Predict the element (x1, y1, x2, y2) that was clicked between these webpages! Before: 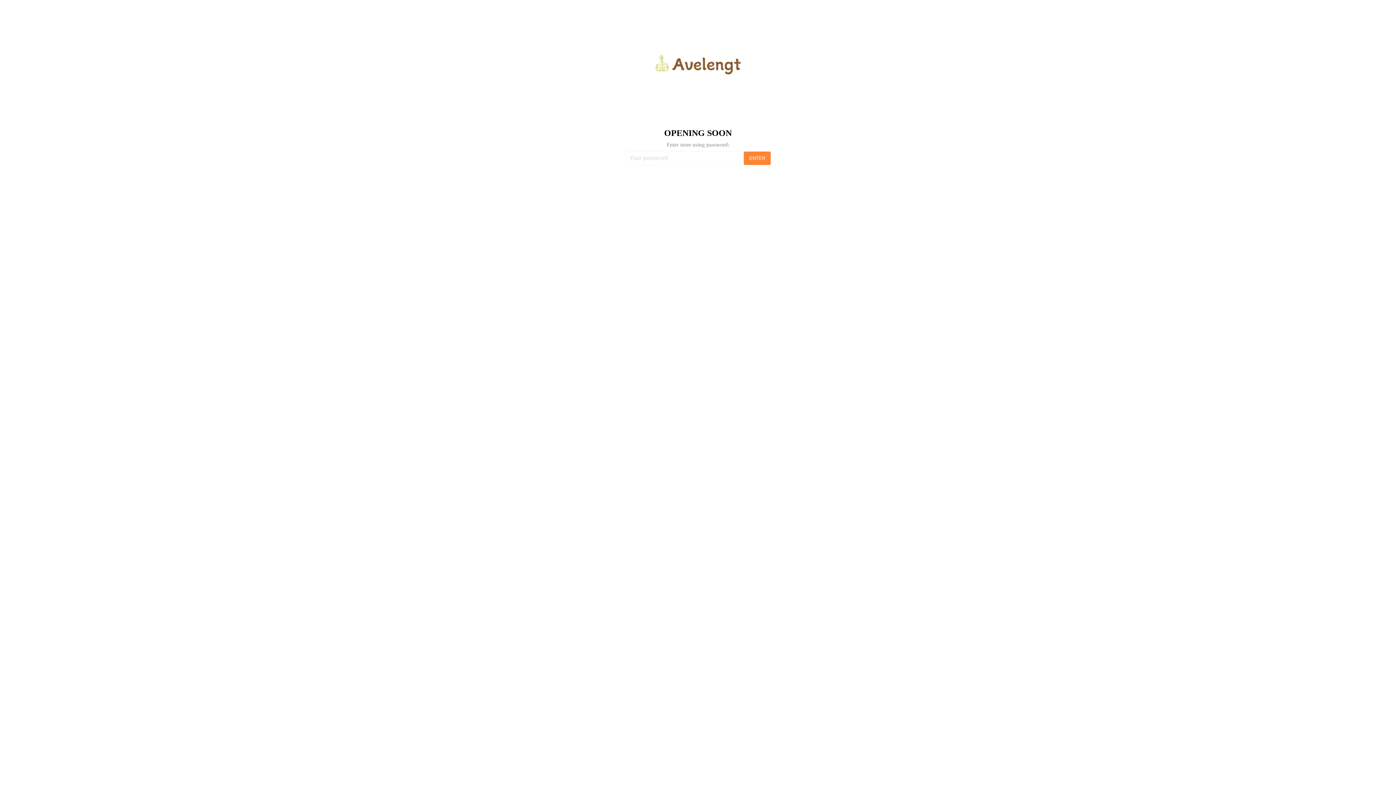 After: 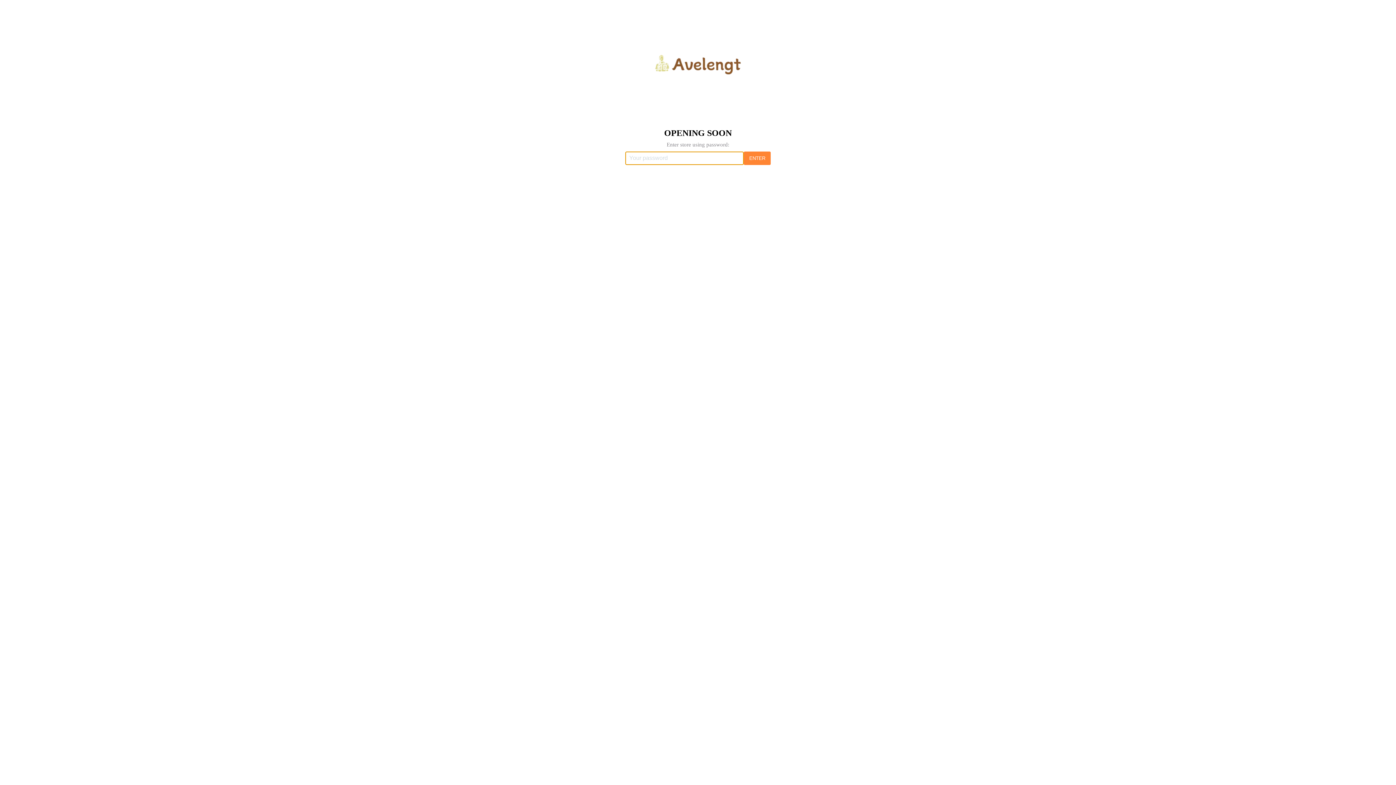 Action: label: ENTER bbox: (744, 151, 770, 165)